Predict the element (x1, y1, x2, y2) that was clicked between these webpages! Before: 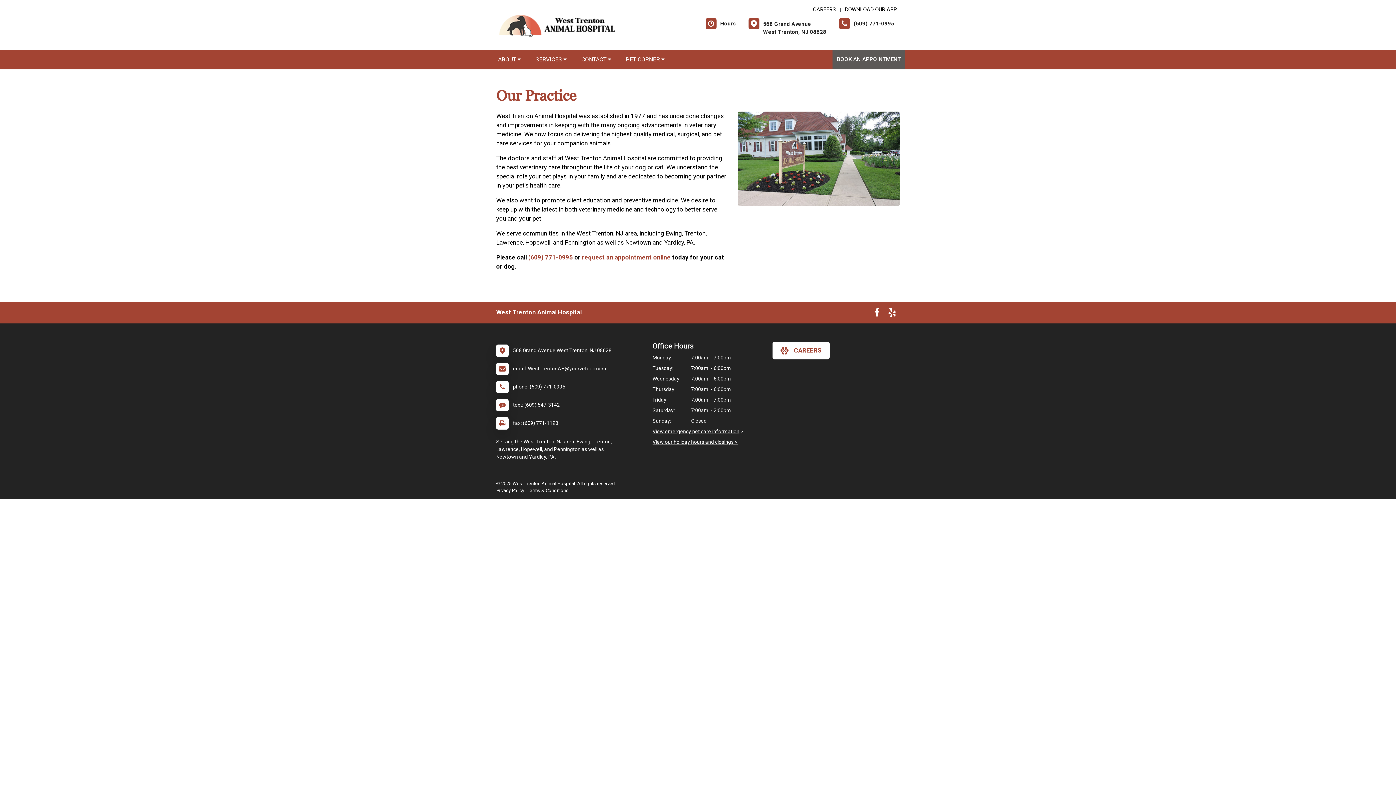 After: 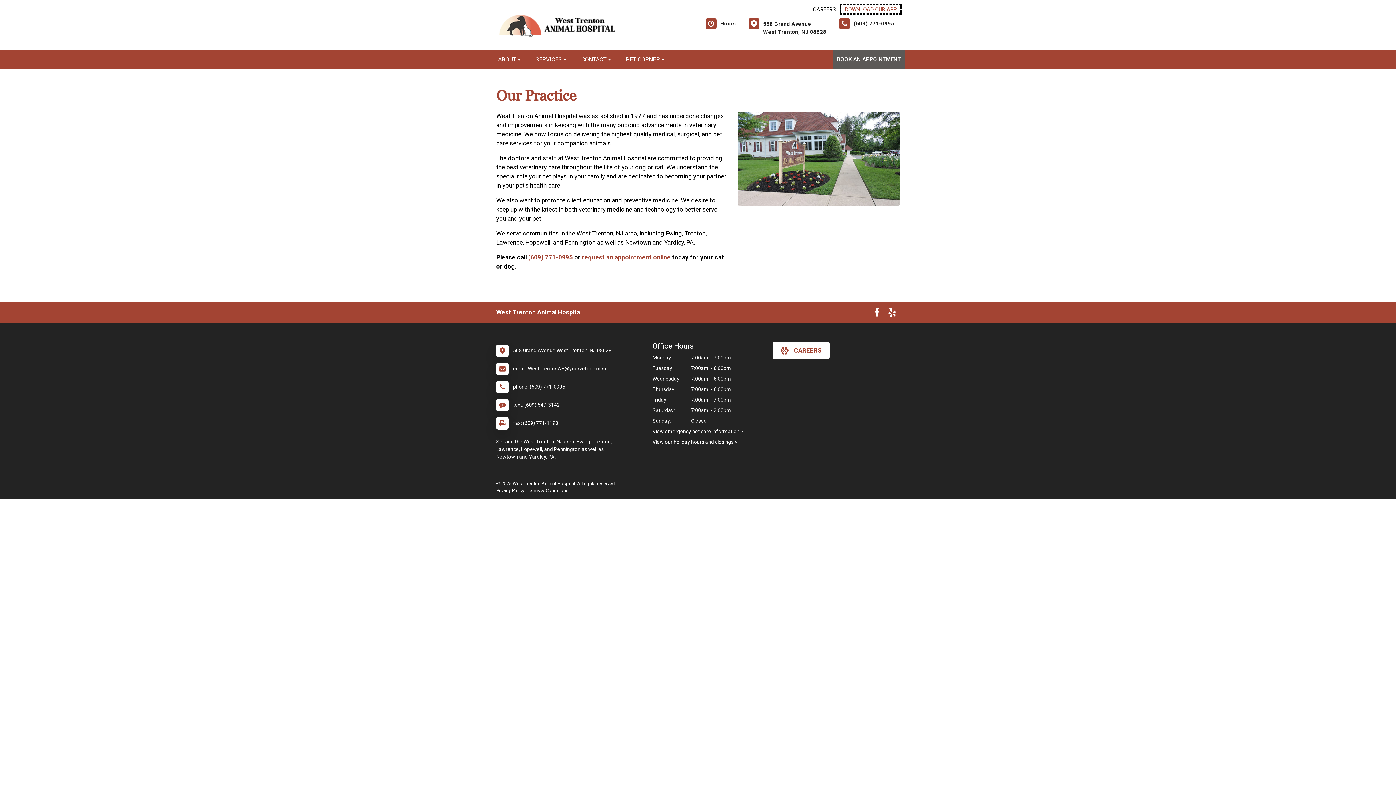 Action: label: New window to Download Our App bbox: (842, 6, 900, 12)